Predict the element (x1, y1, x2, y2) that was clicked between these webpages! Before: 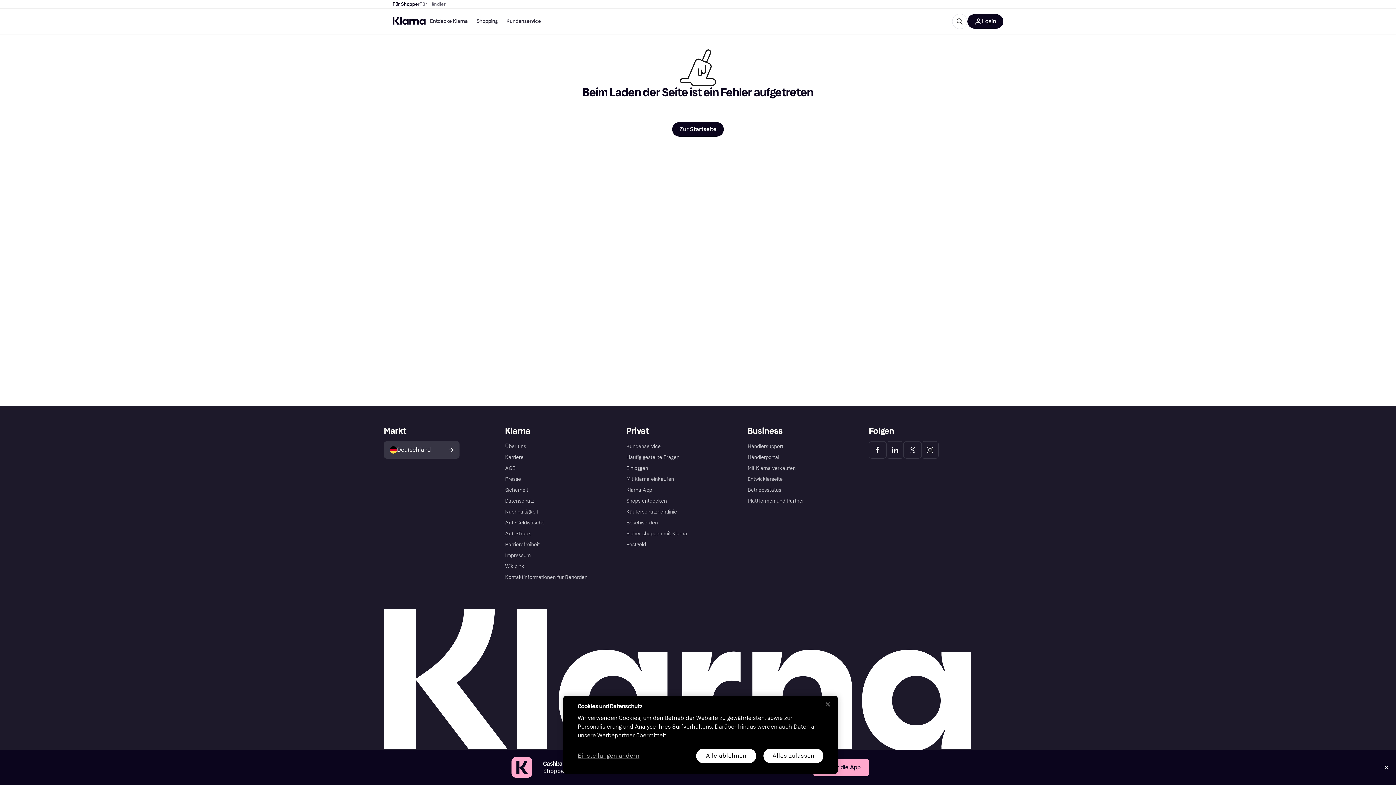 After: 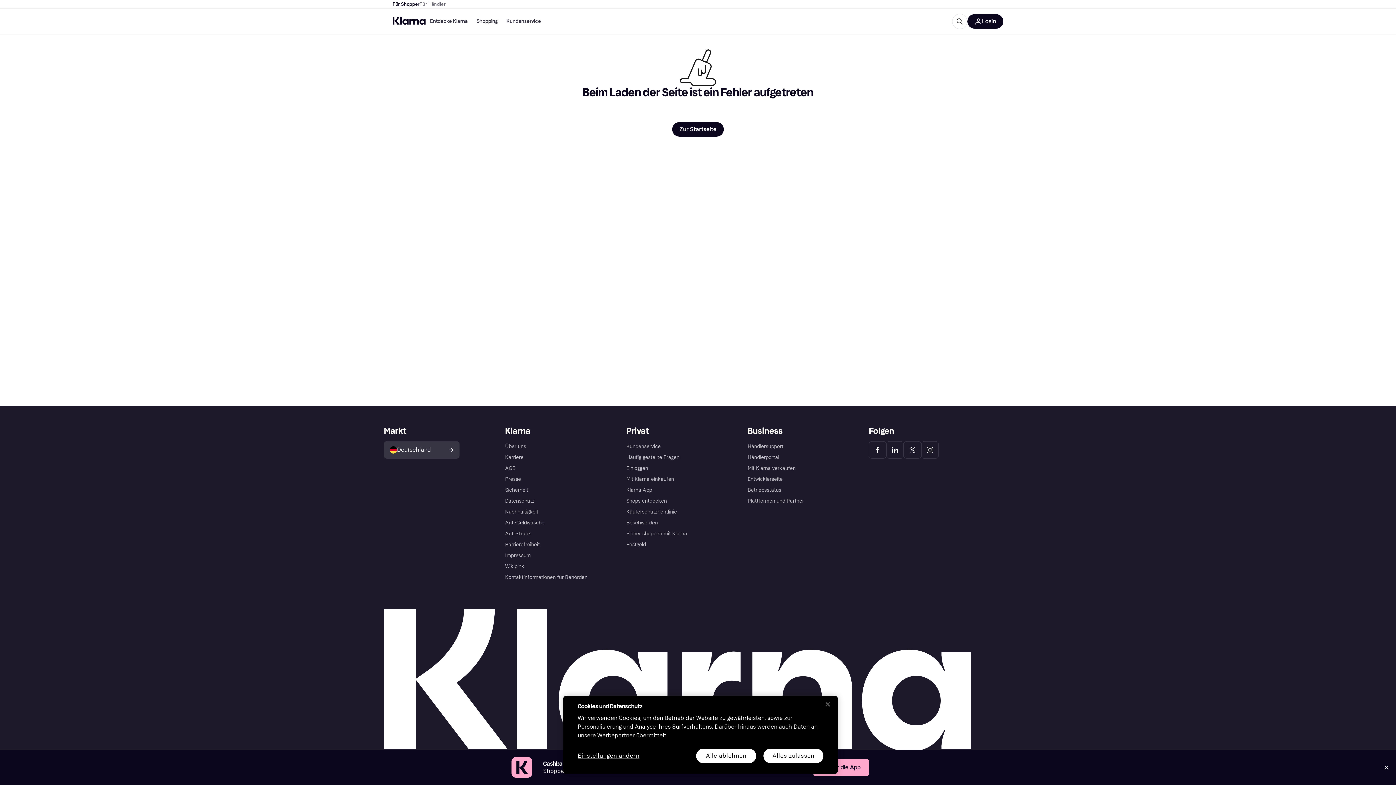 Action: bbox: (392, 0, 419, 8) label: Für Shopper